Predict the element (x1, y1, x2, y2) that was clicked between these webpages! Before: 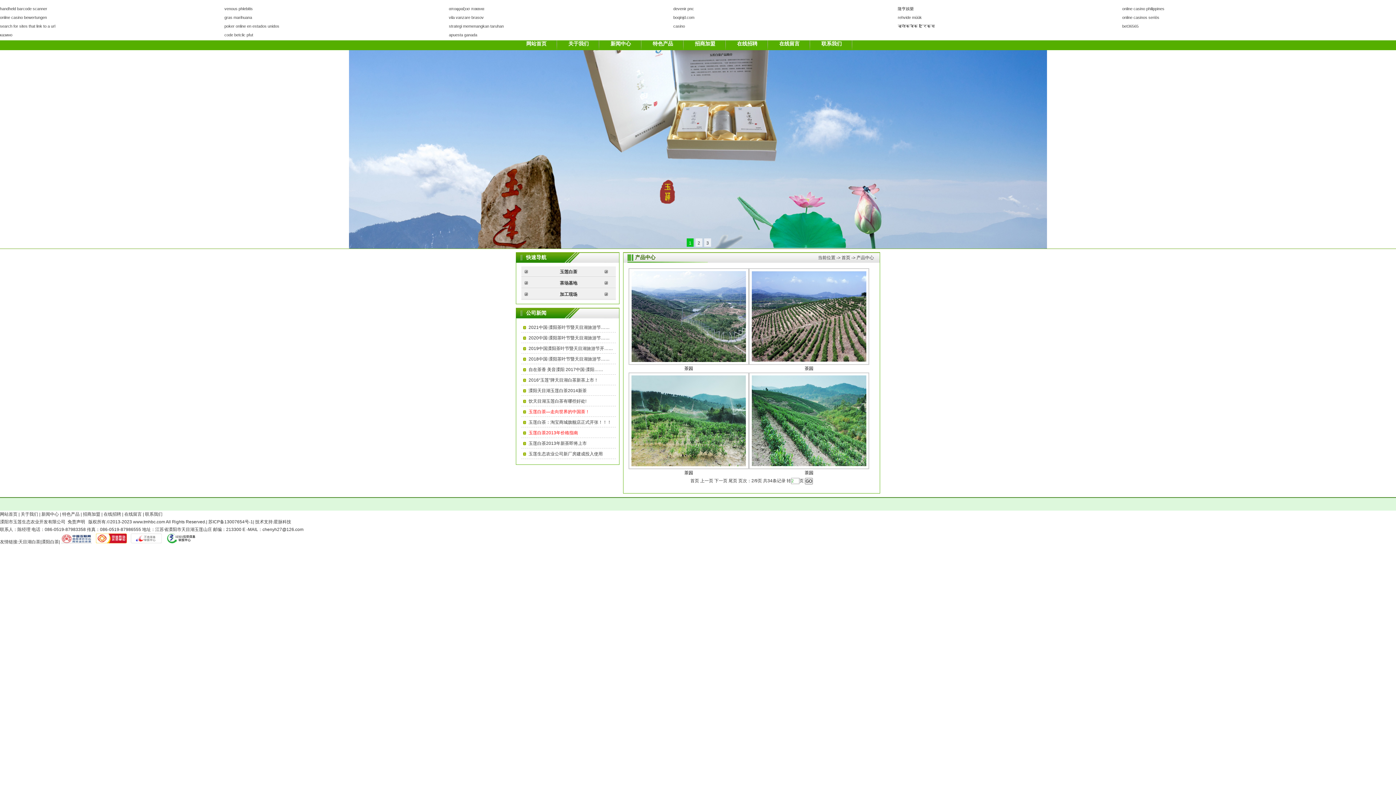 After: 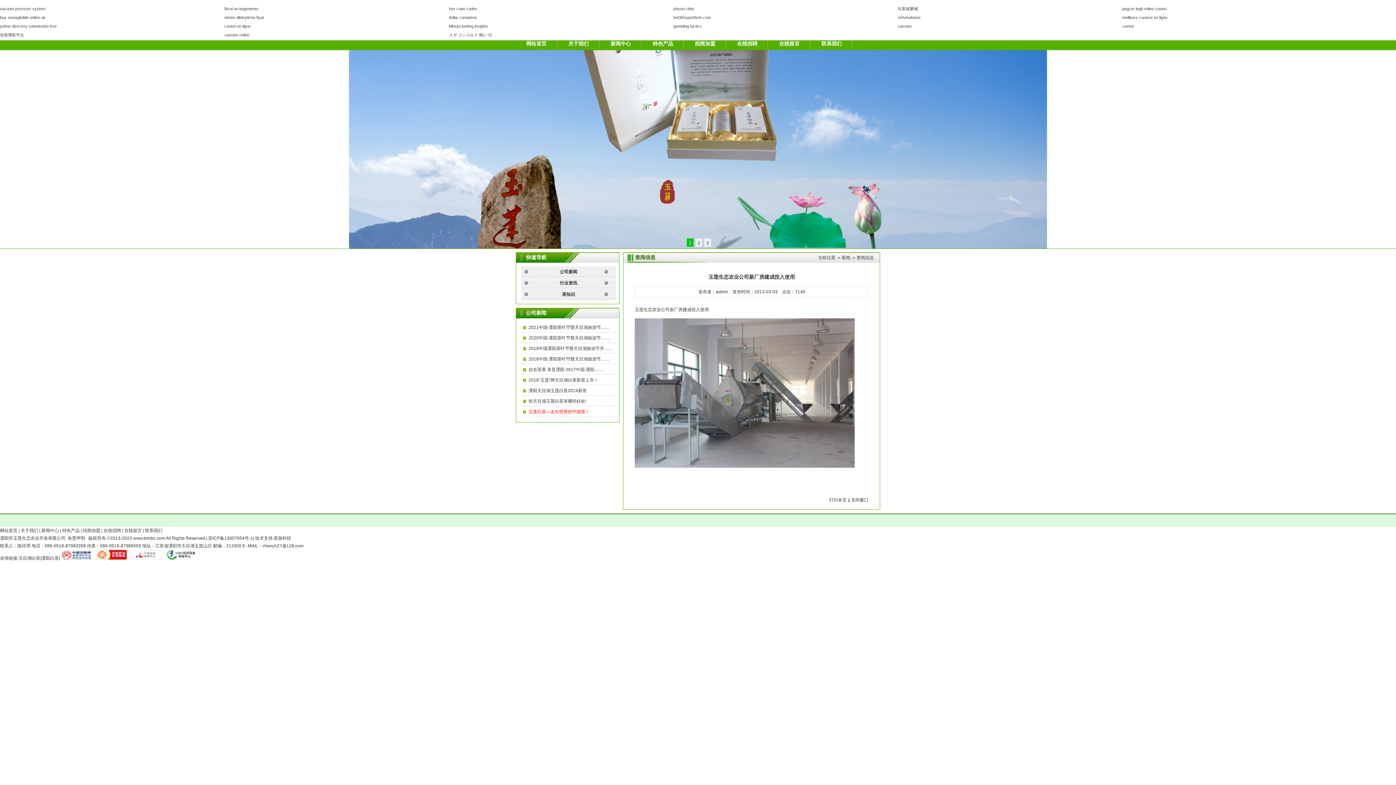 Action: label: 玉莲生态农业公司新厂房建成投入使用 bbox: (521, 448, 602, 459)